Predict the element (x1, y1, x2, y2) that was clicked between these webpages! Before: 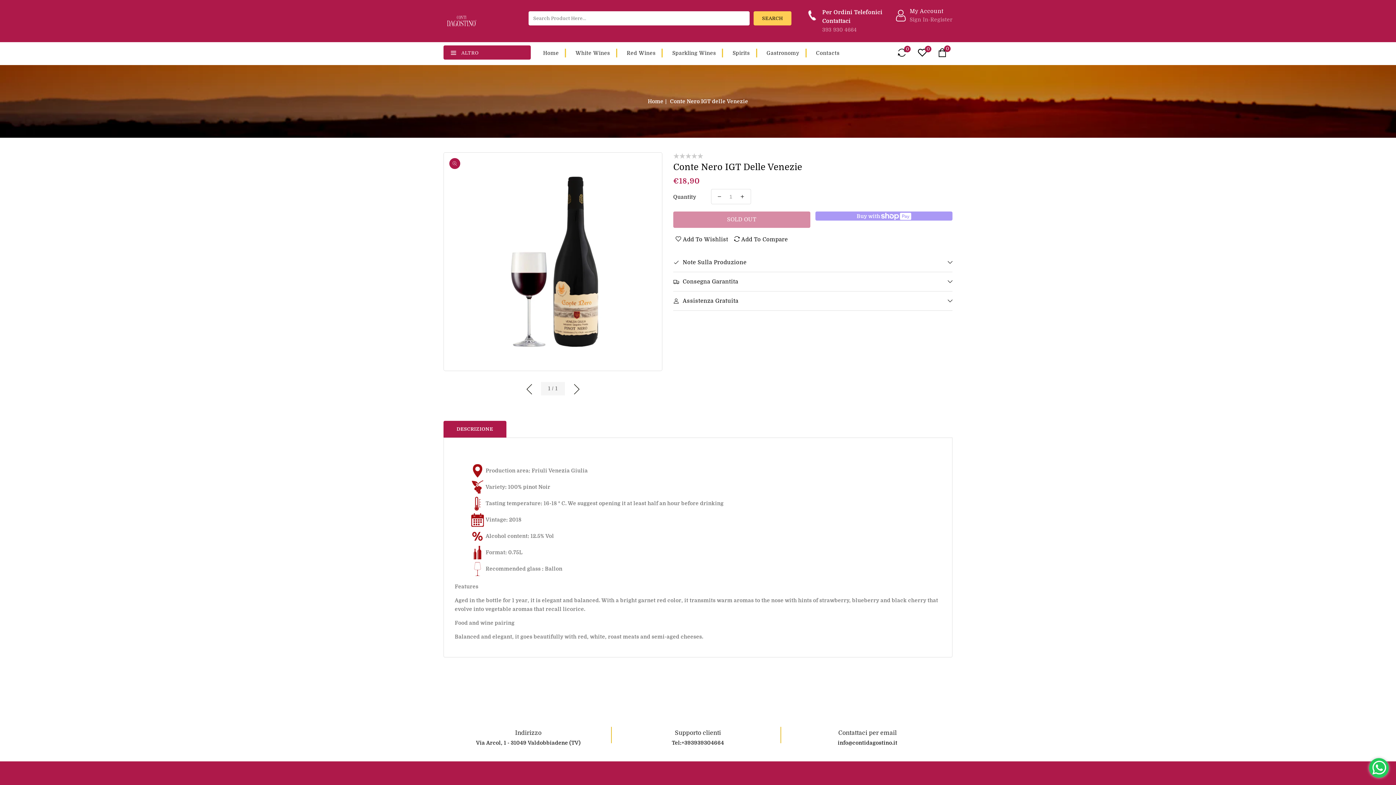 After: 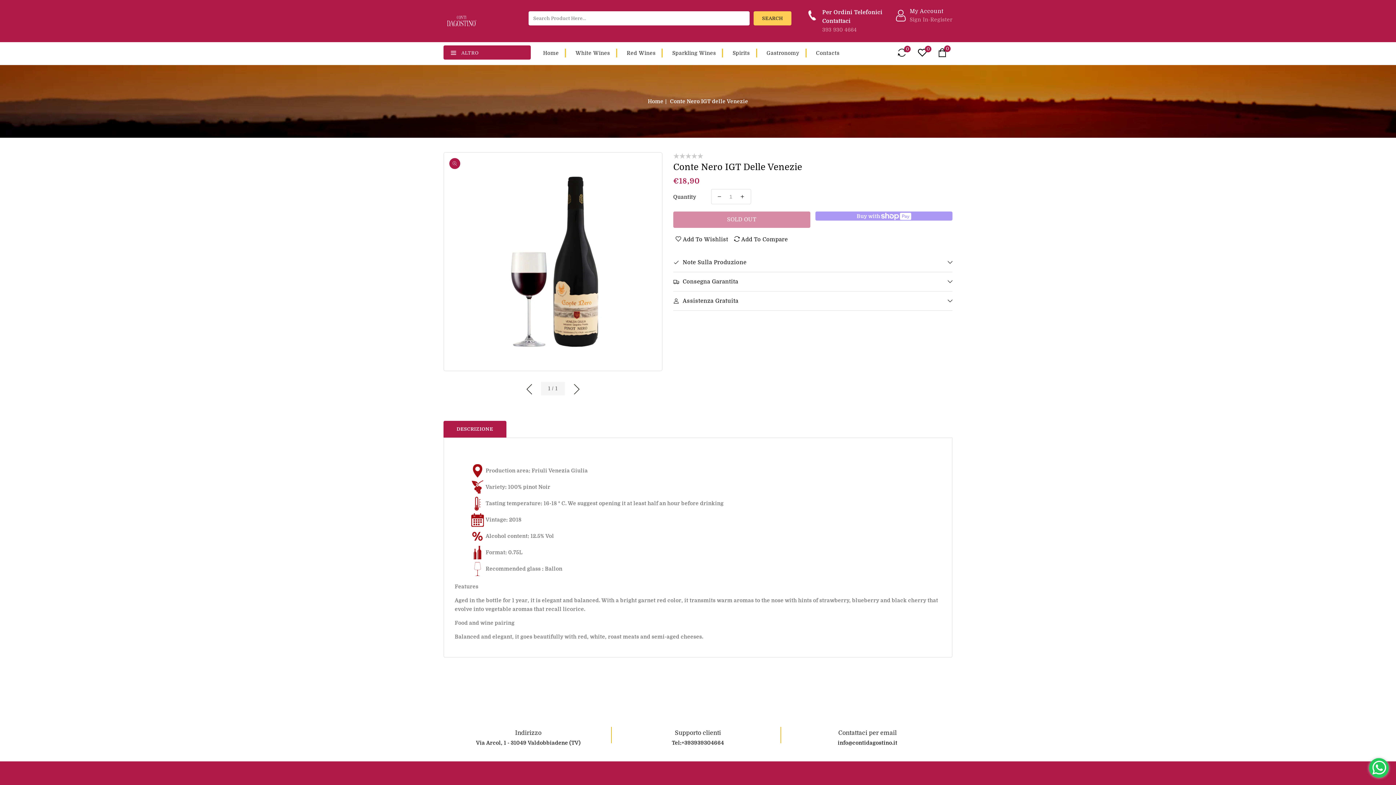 Action: label: Add to wishlist bbox: (673, 236, 730, 243)